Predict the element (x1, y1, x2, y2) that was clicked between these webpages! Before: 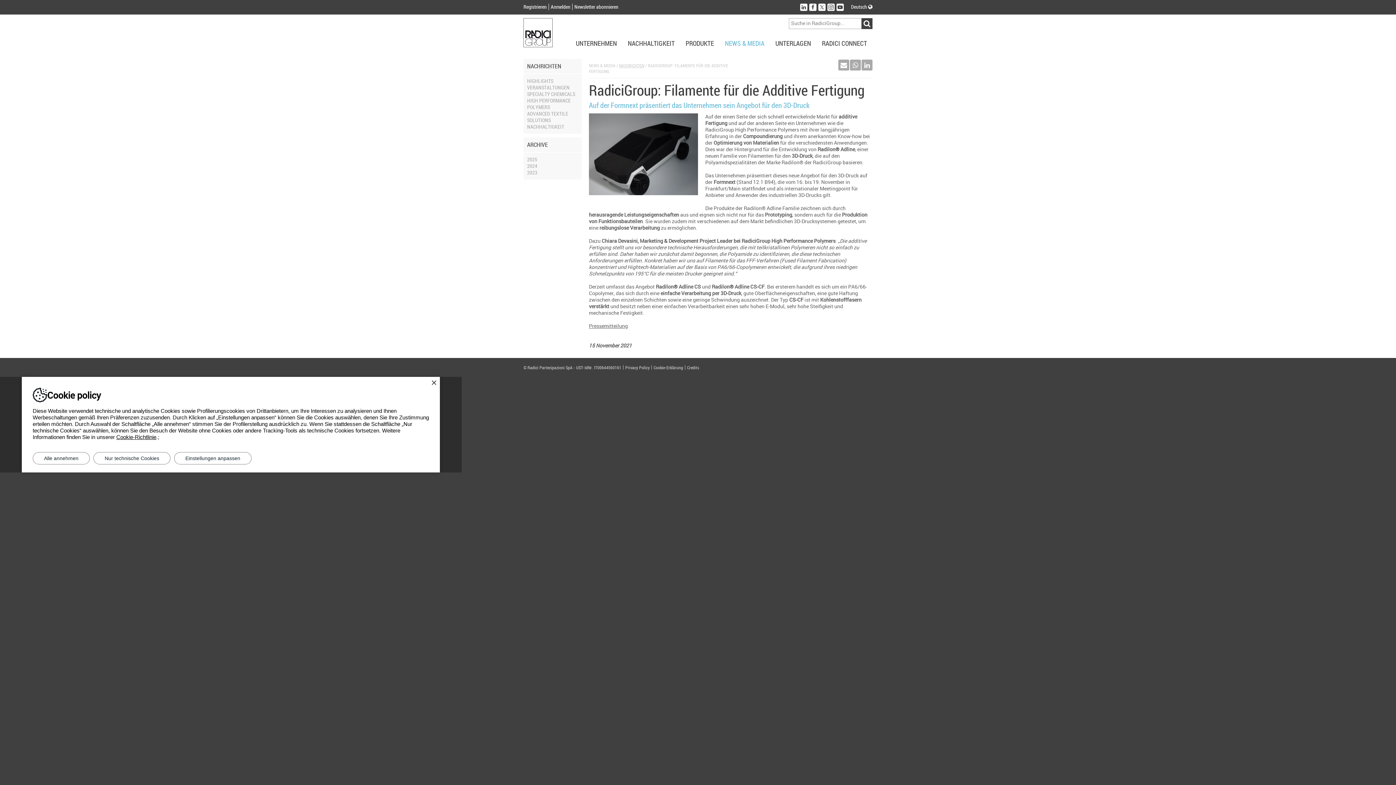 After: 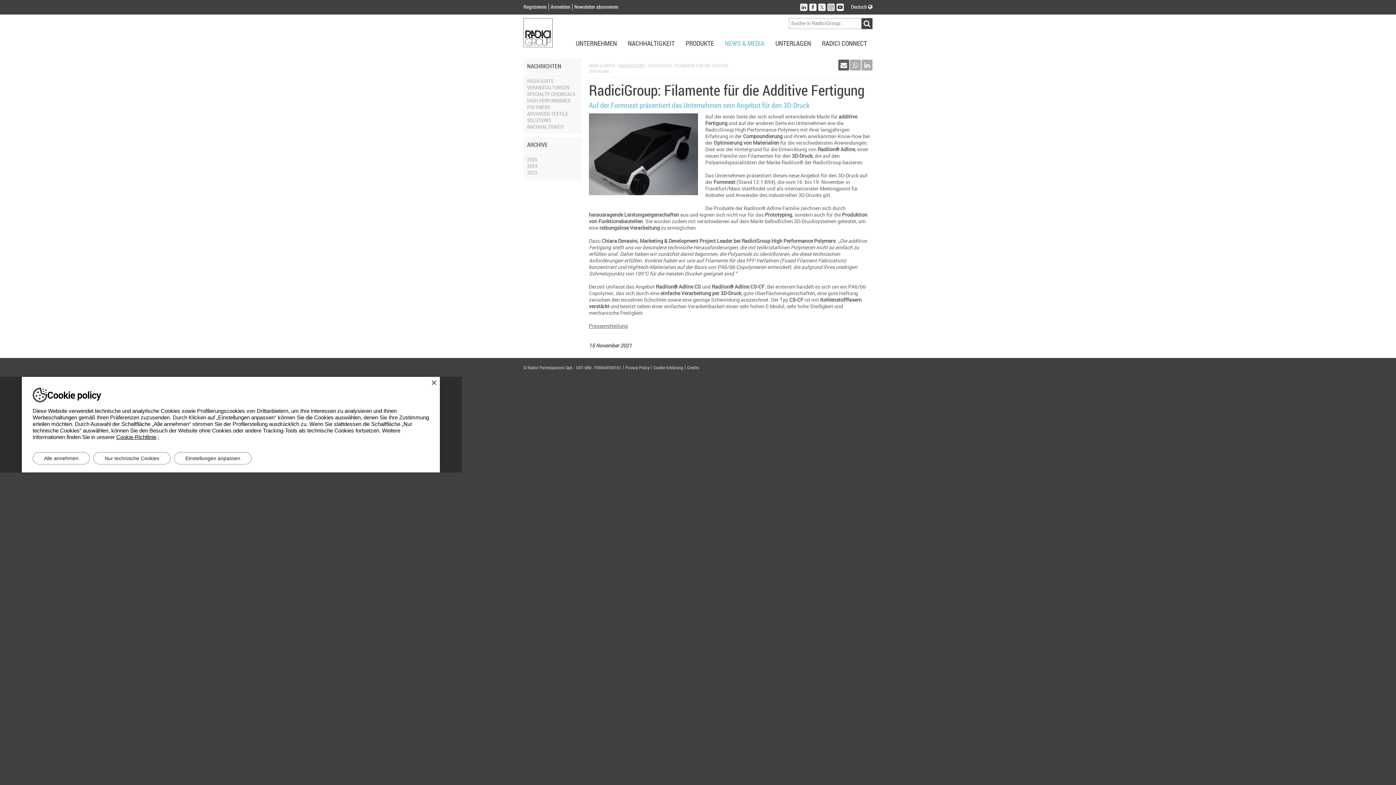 Action: bbox: (838, 59, 849, 70)